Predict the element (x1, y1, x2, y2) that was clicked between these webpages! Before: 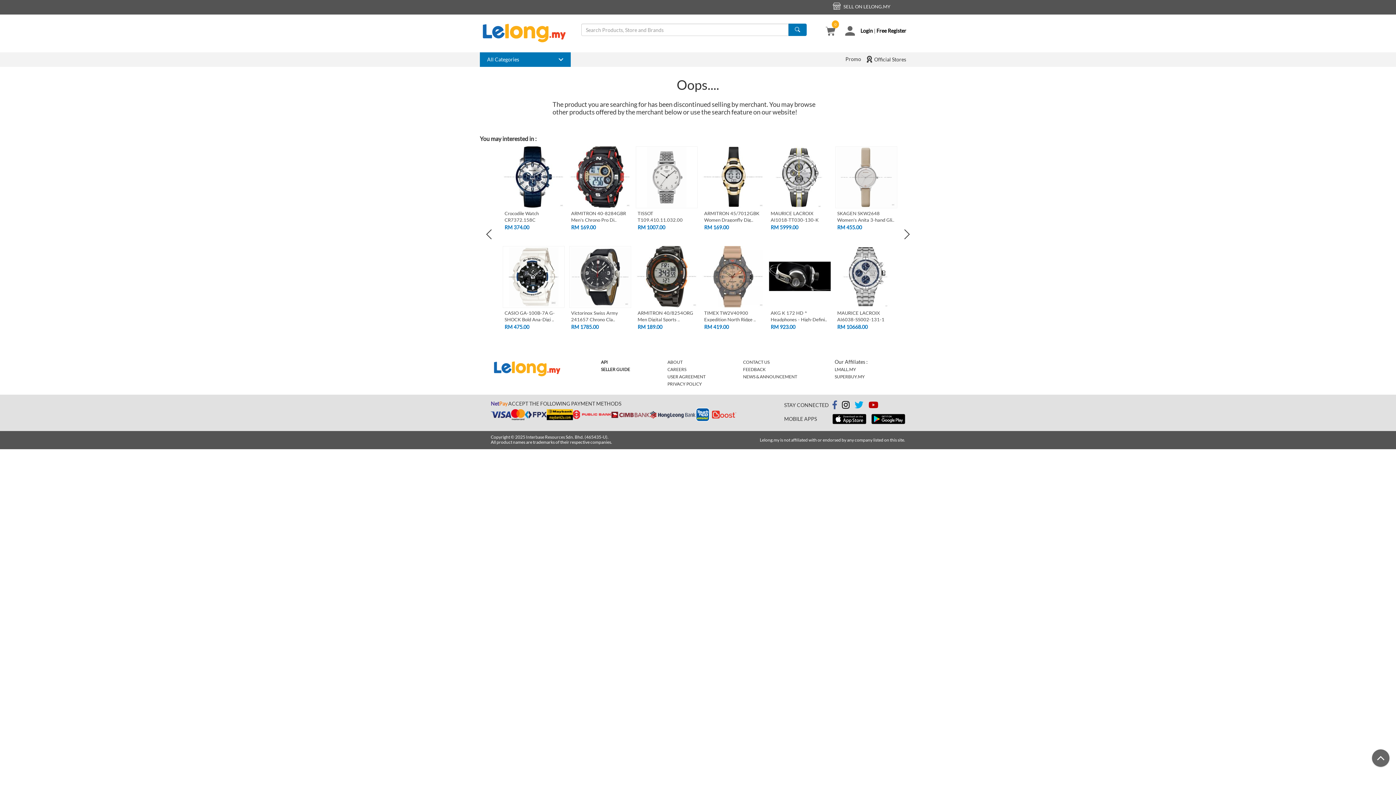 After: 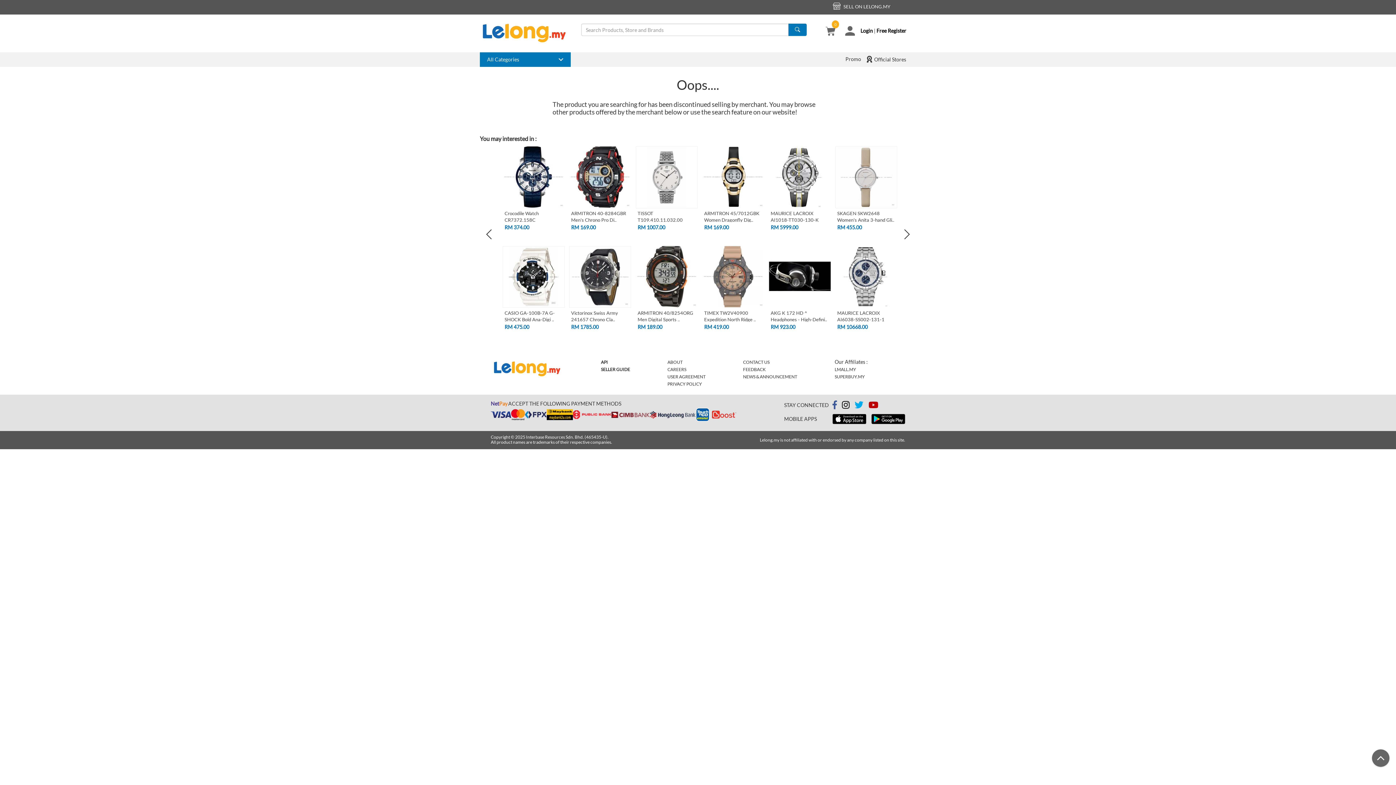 Action: bbox: (601, 359, 608, 365) label: API